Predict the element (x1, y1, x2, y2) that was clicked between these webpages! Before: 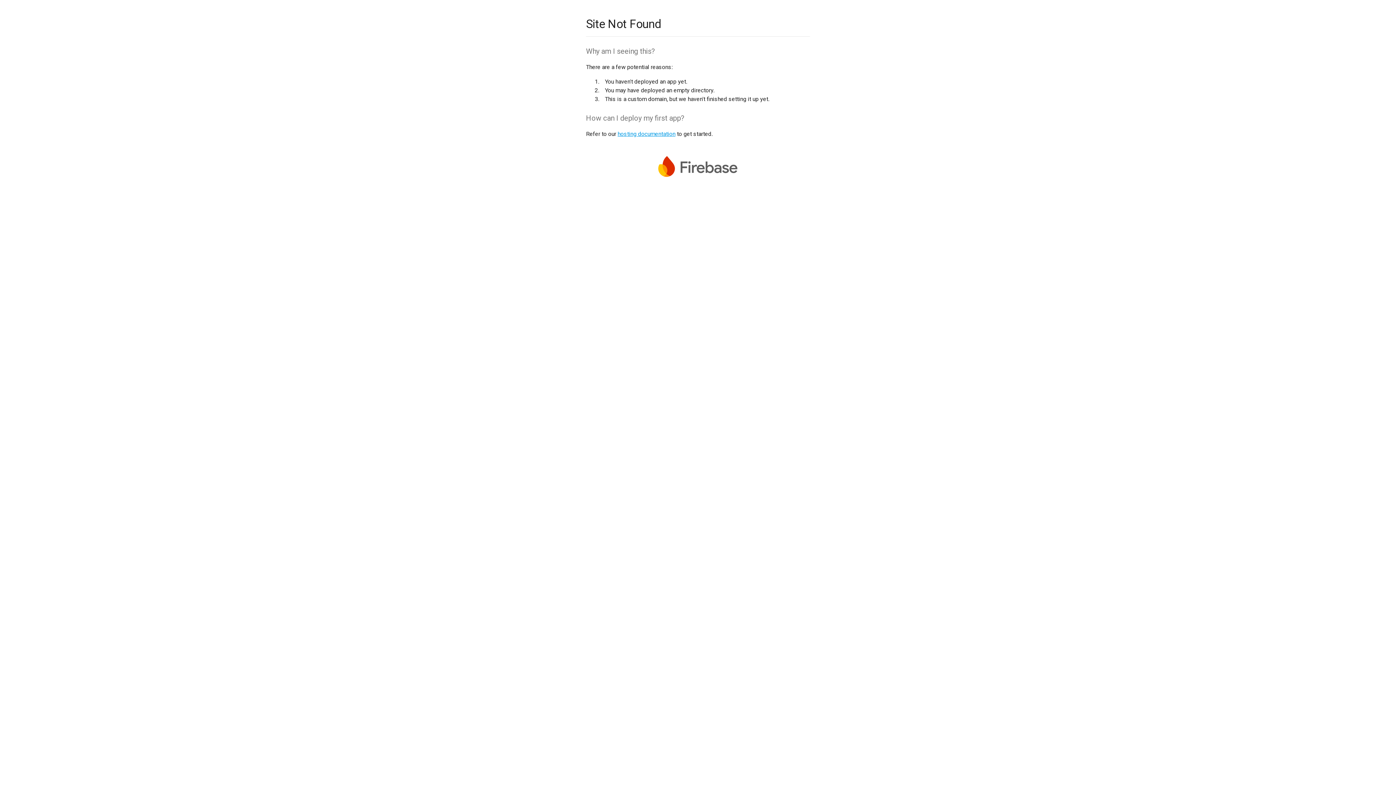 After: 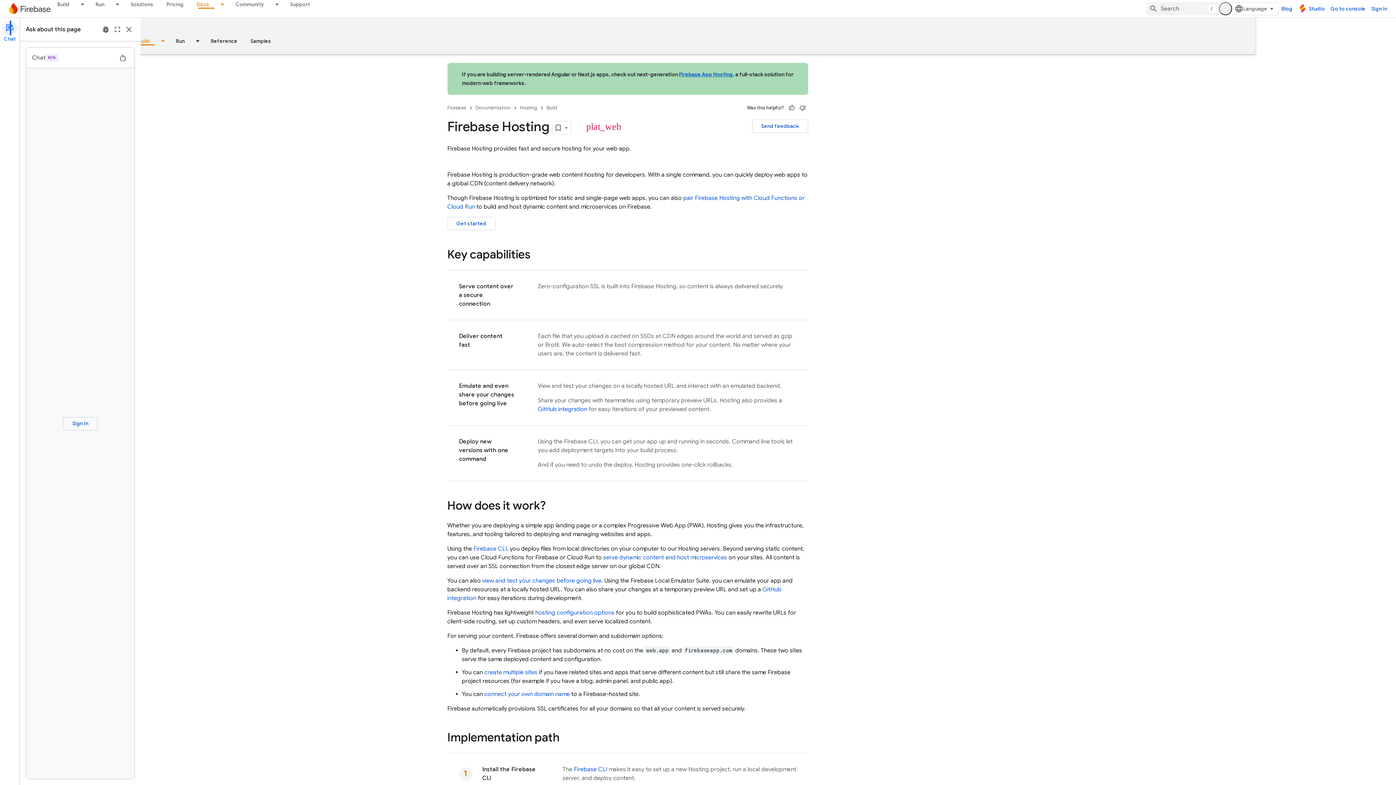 Action: bbox: (617, 130, 675, 137) label: hosting documentation